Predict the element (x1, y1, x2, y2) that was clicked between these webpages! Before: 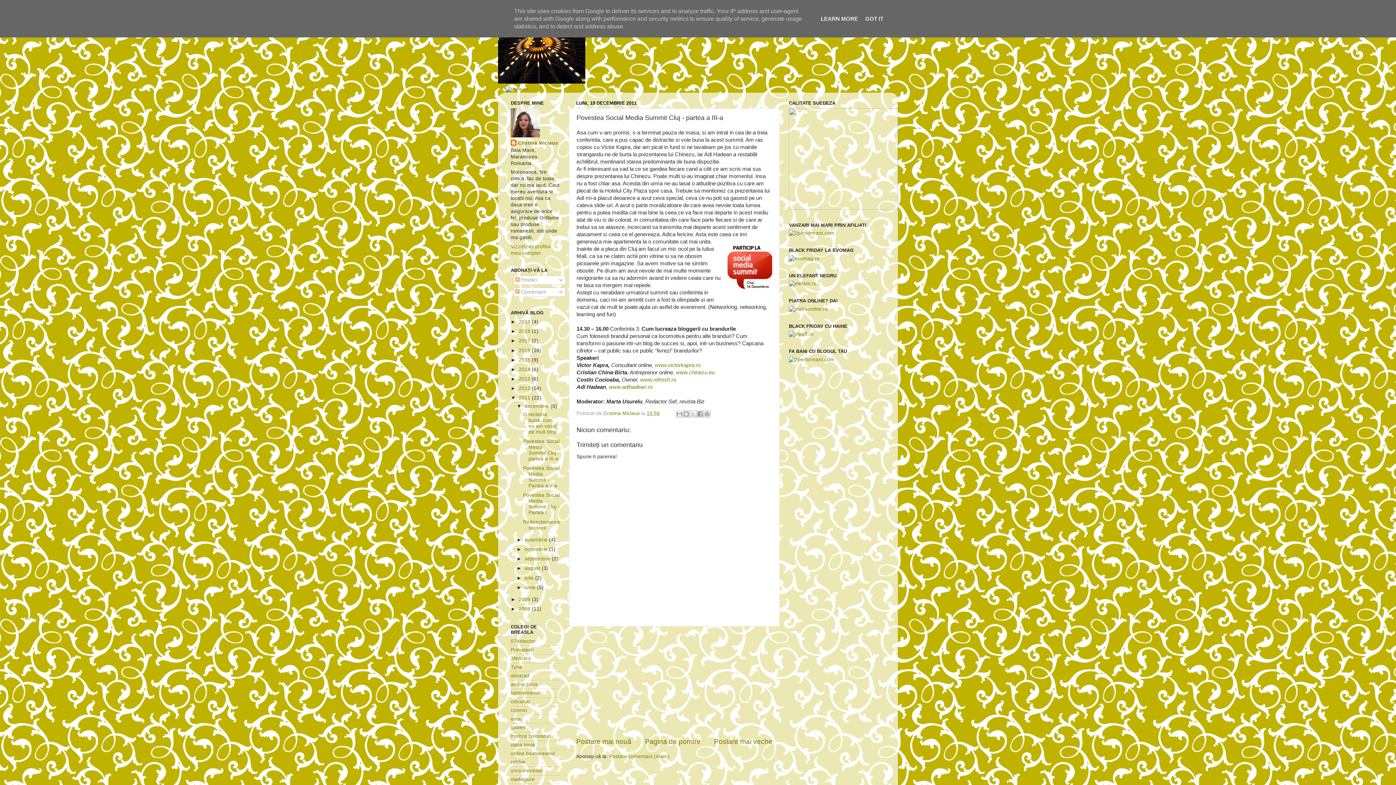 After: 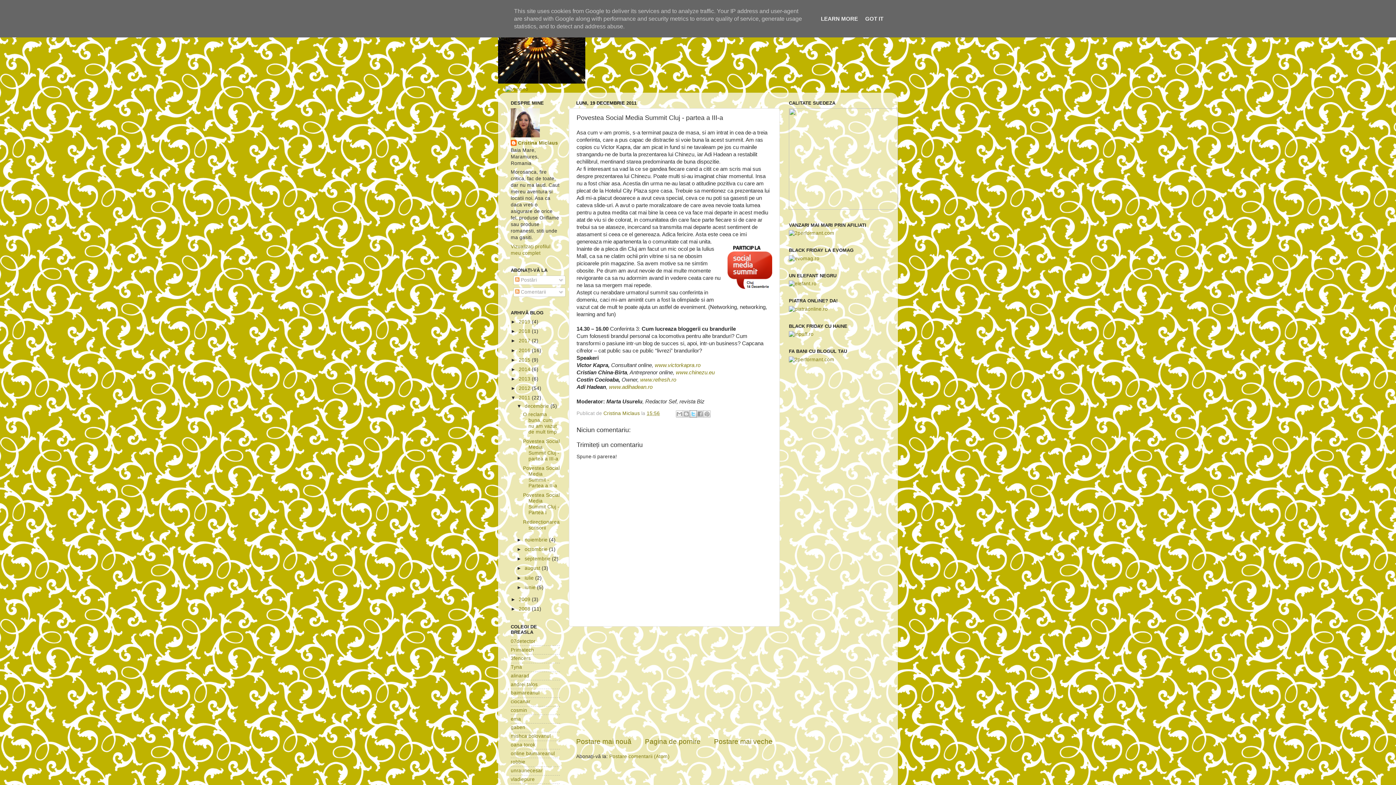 Action: label: Trimiteți pe X bbox: (689, 410, 696, 417)